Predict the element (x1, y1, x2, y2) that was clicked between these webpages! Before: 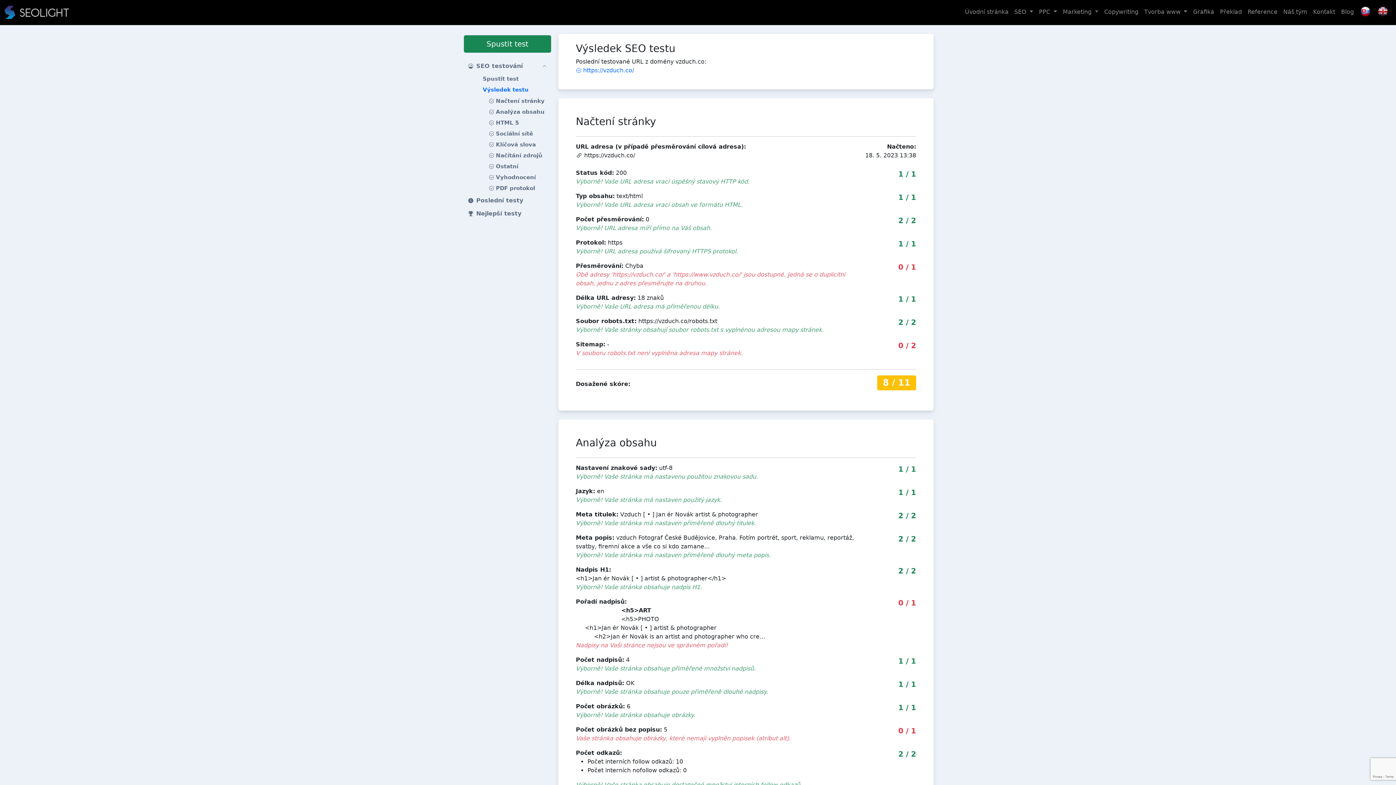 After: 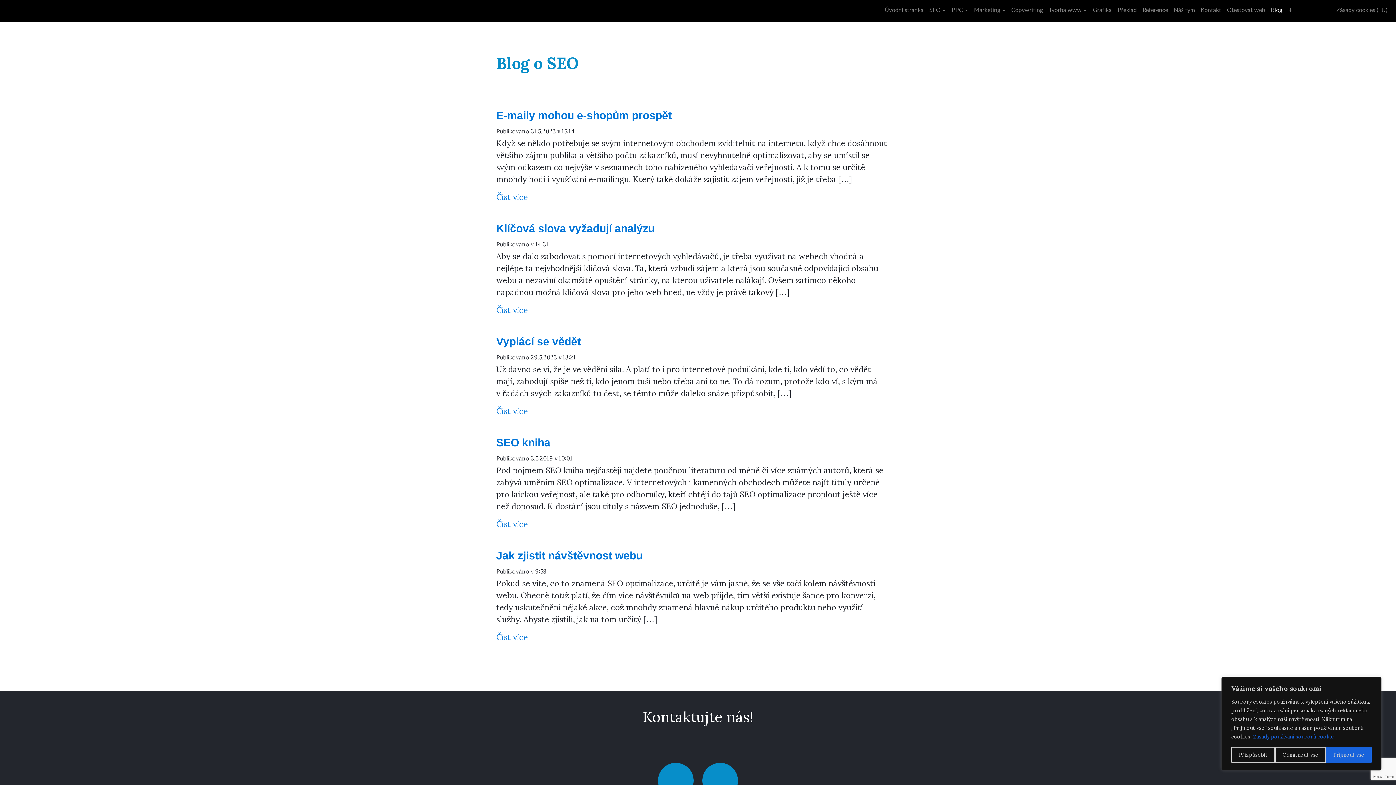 Action: bbox: (1338, 4, 1357, 19) label: Blog